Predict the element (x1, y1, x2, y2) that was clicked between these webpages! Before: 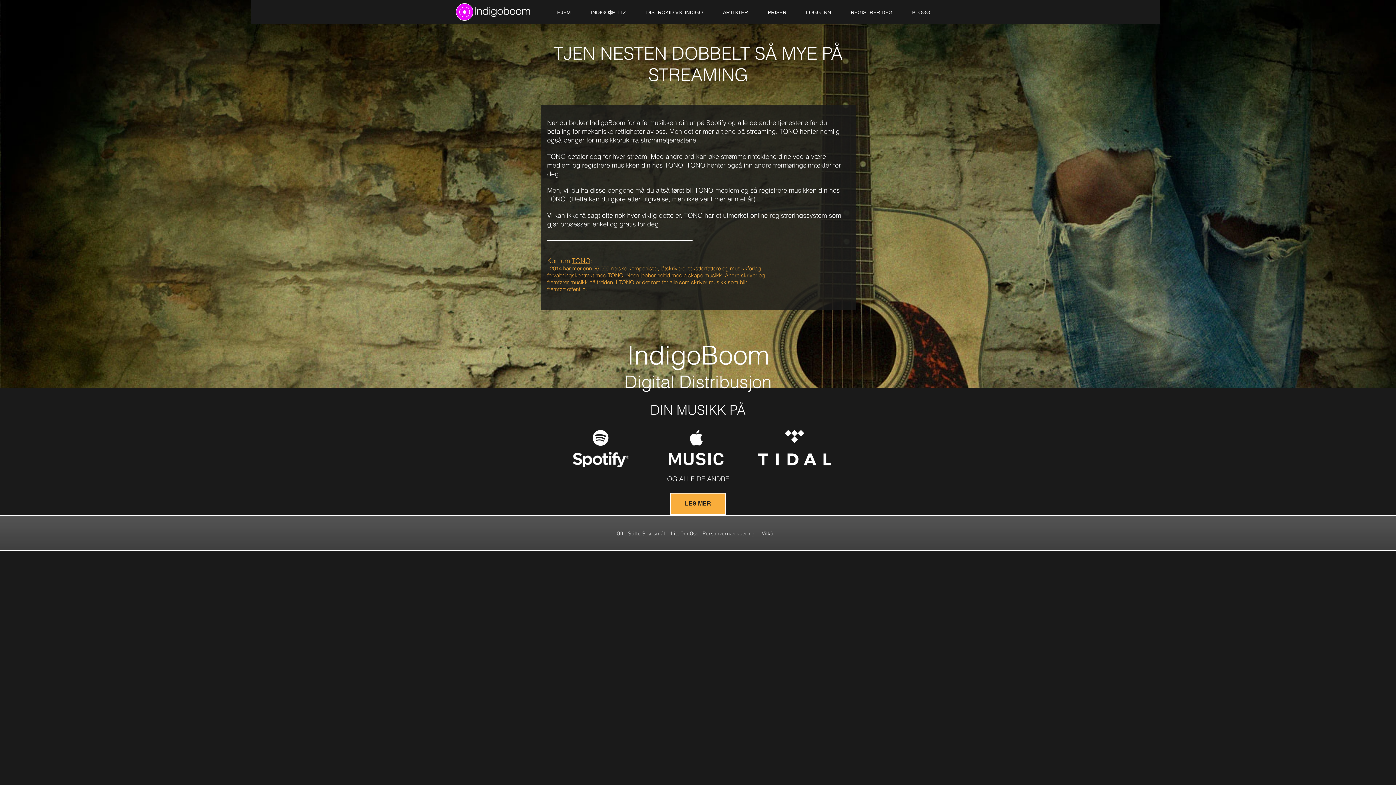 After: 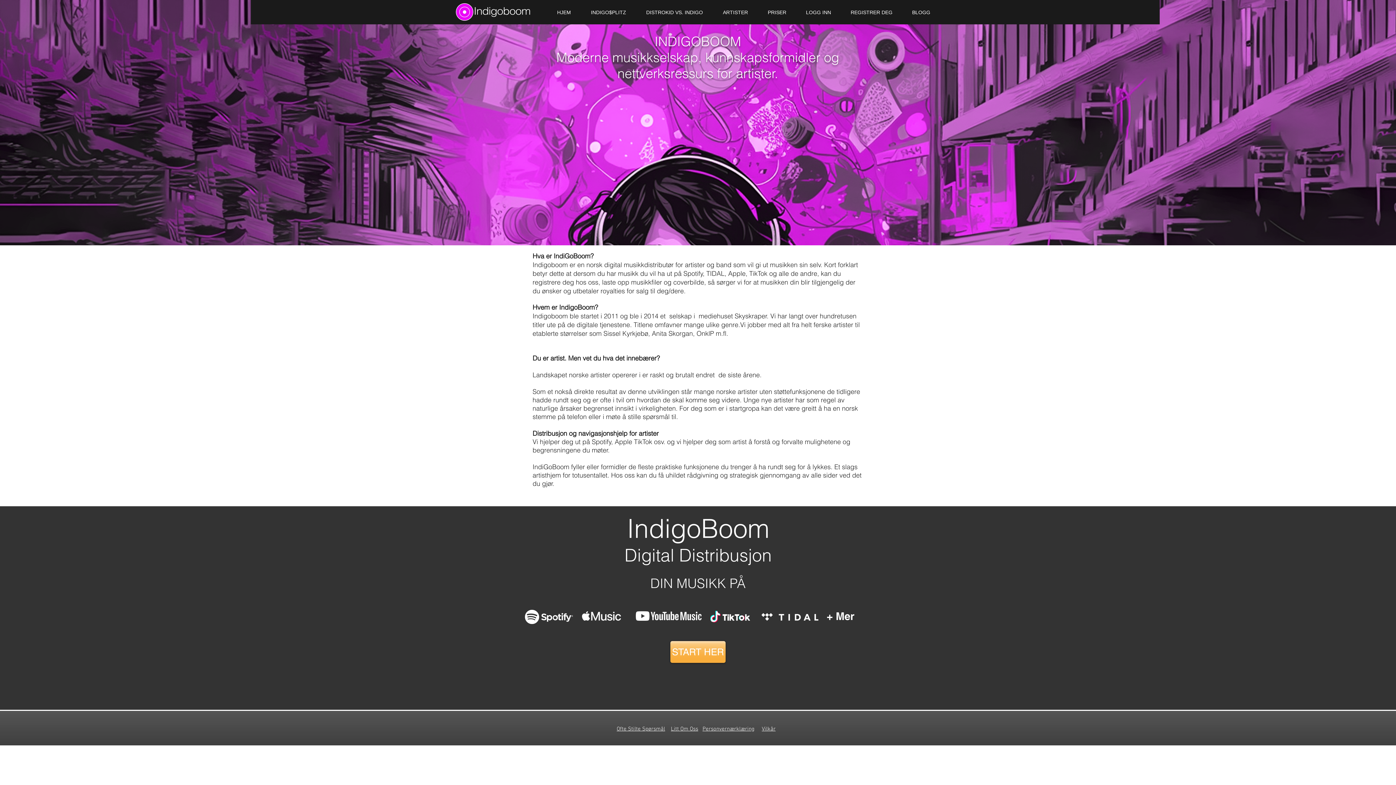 Action: label:     bbox: (698, 530, 702, 537)